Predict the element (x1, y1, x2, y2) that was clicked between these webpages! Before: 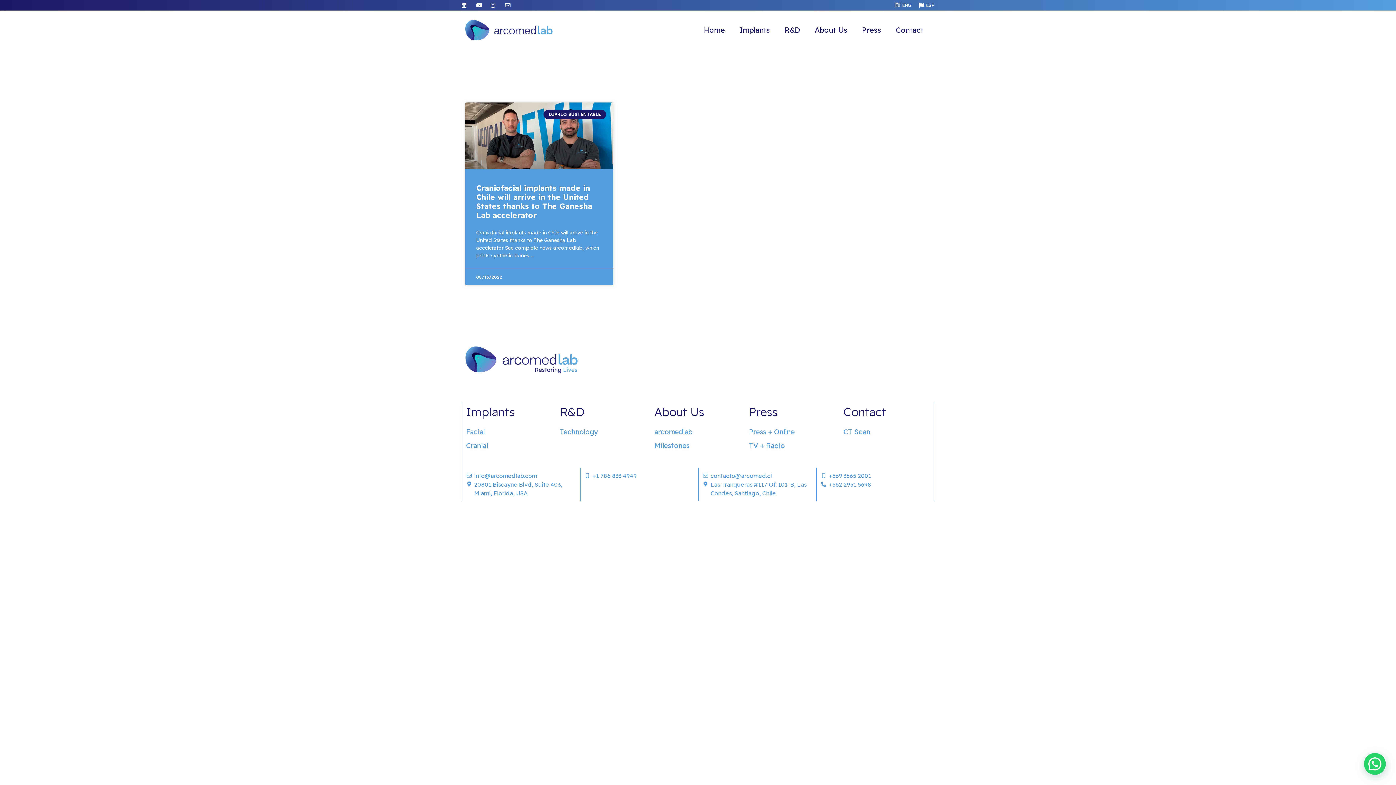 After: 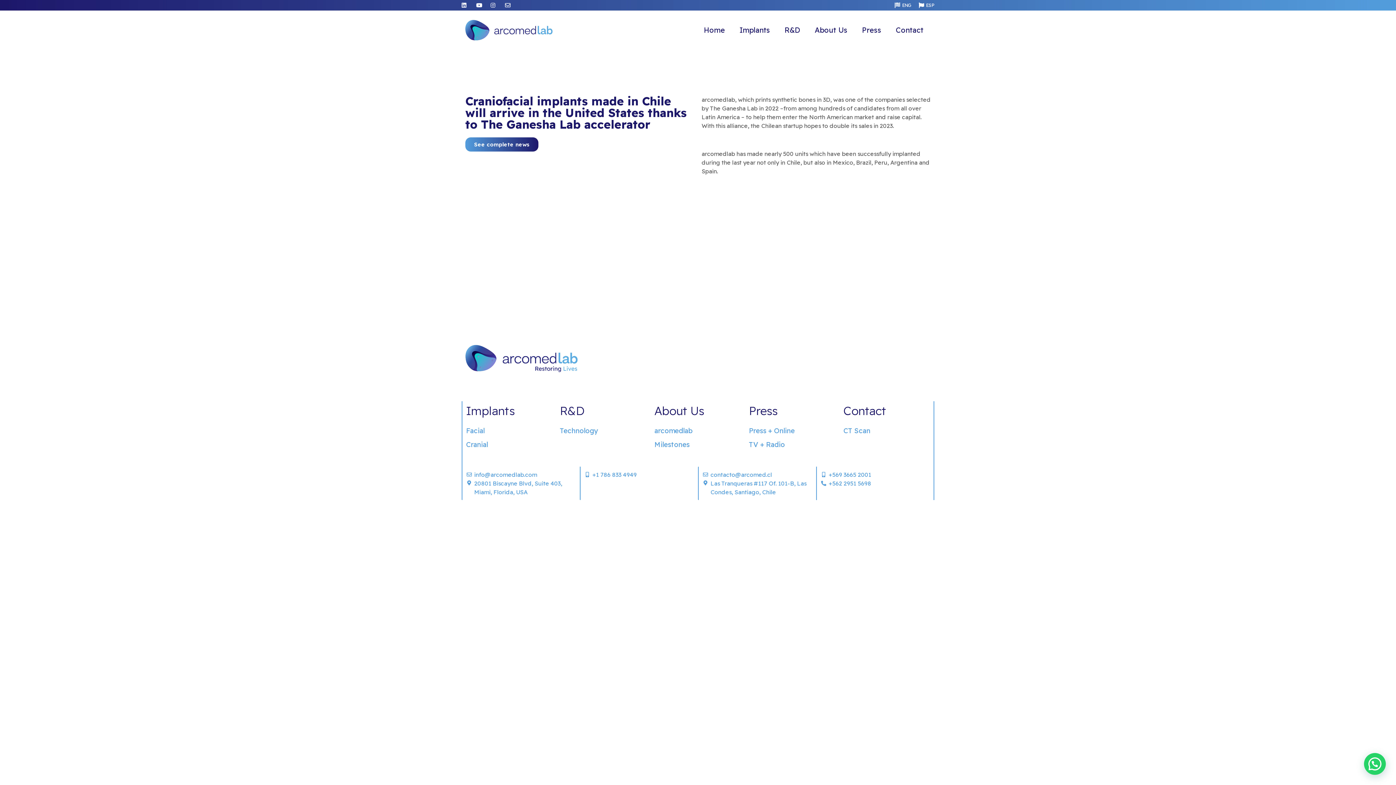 Action: label: Craniofacial implants made in Chile will arrive in the United States thanks to The Ganesha Lab accelerator bbox: (476, 183, 592, 219)